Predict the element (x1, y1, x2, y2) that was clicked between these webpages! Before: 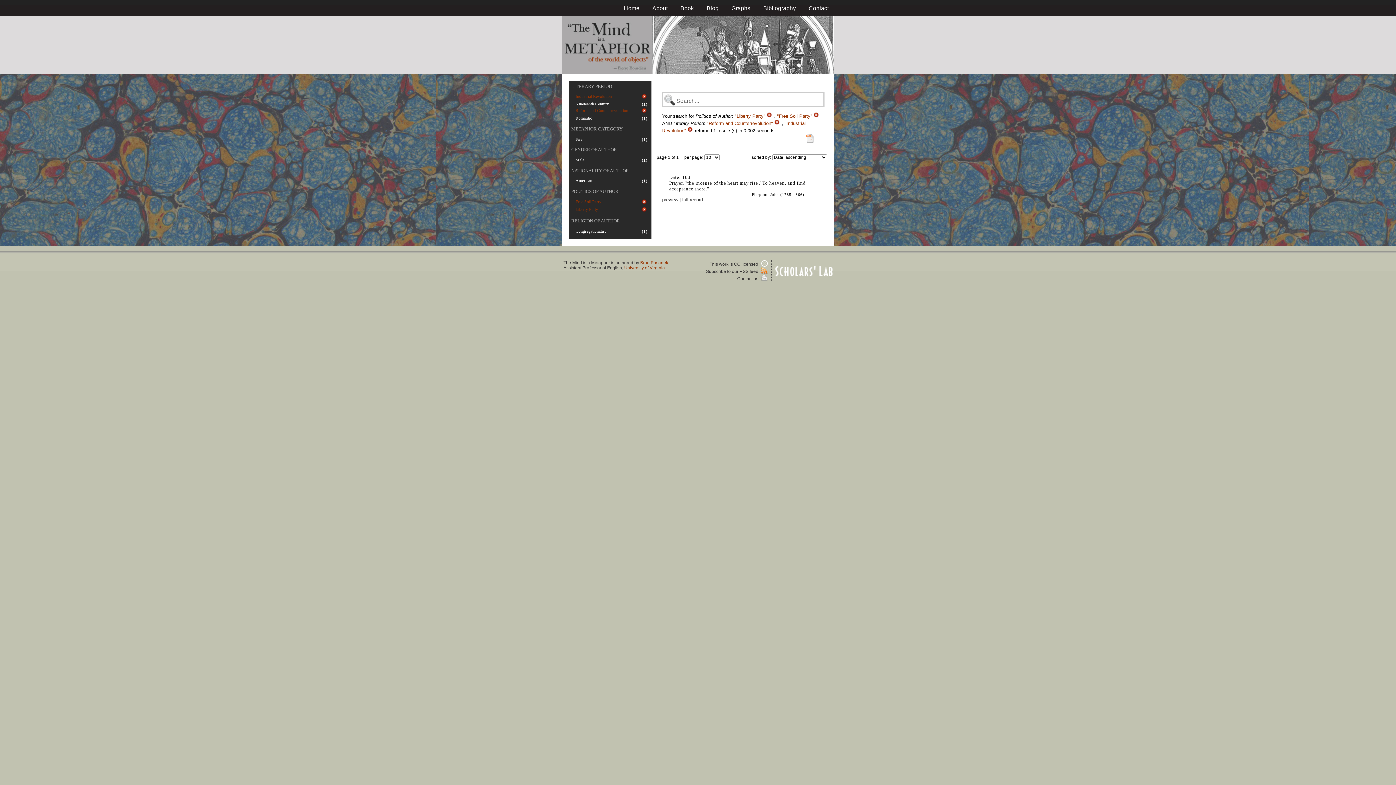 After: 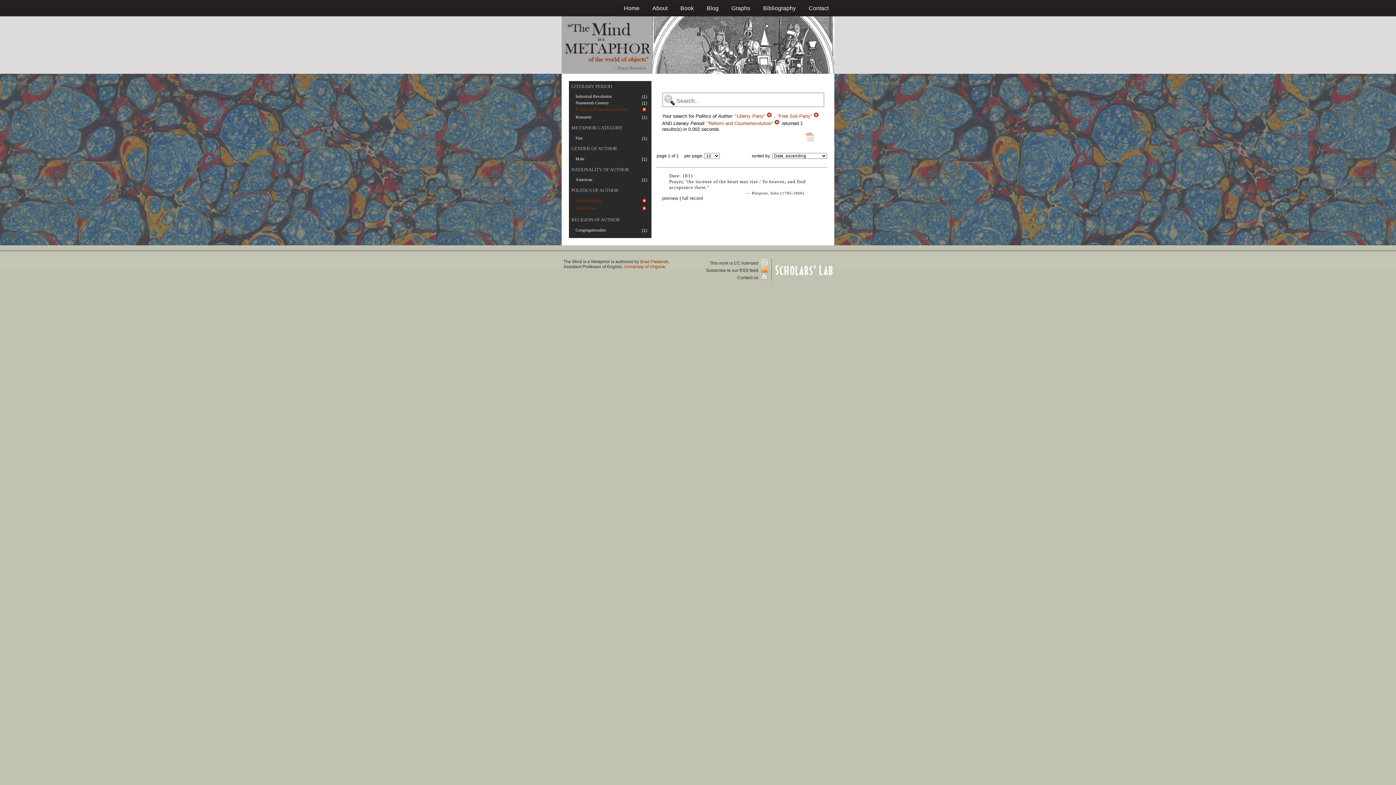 Action: bbox: (687, 128, 695, 133) label:  